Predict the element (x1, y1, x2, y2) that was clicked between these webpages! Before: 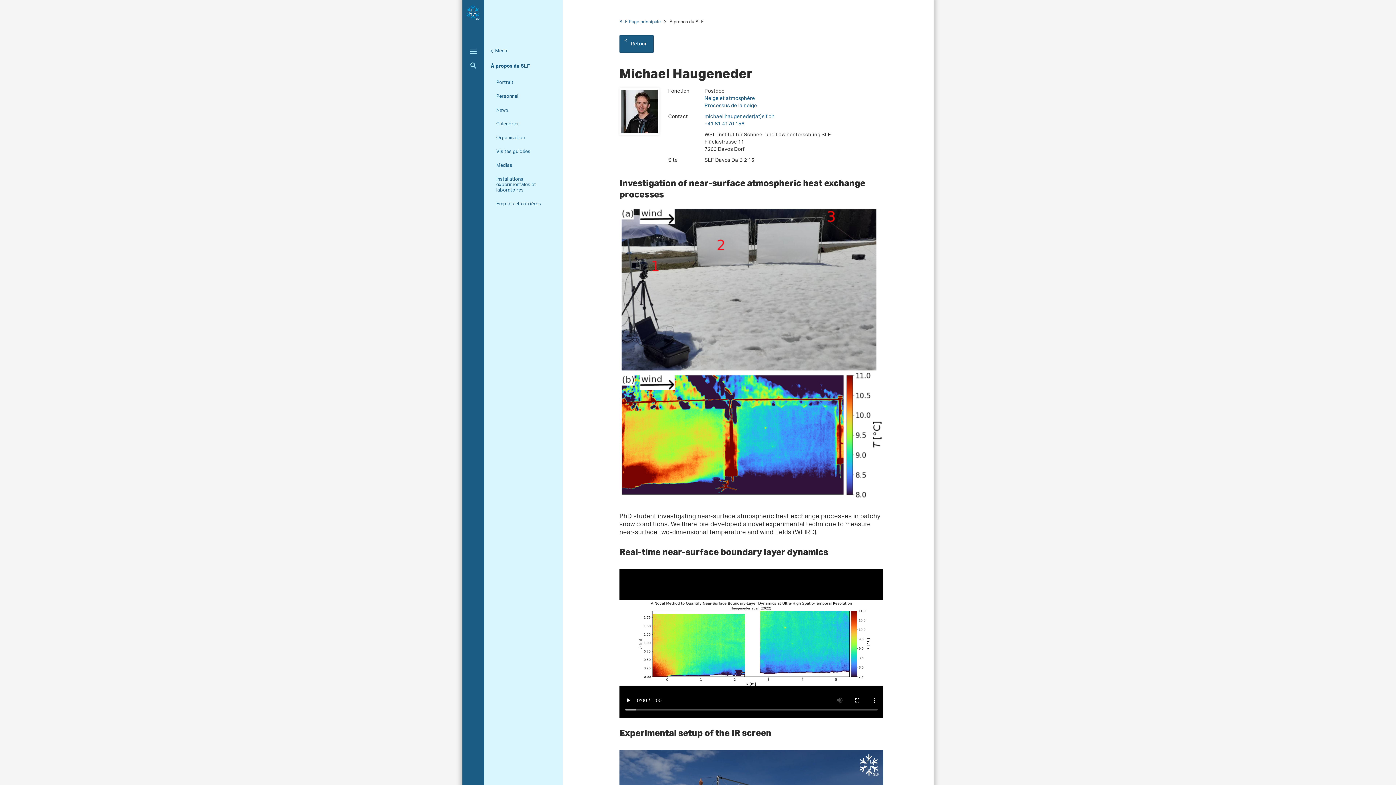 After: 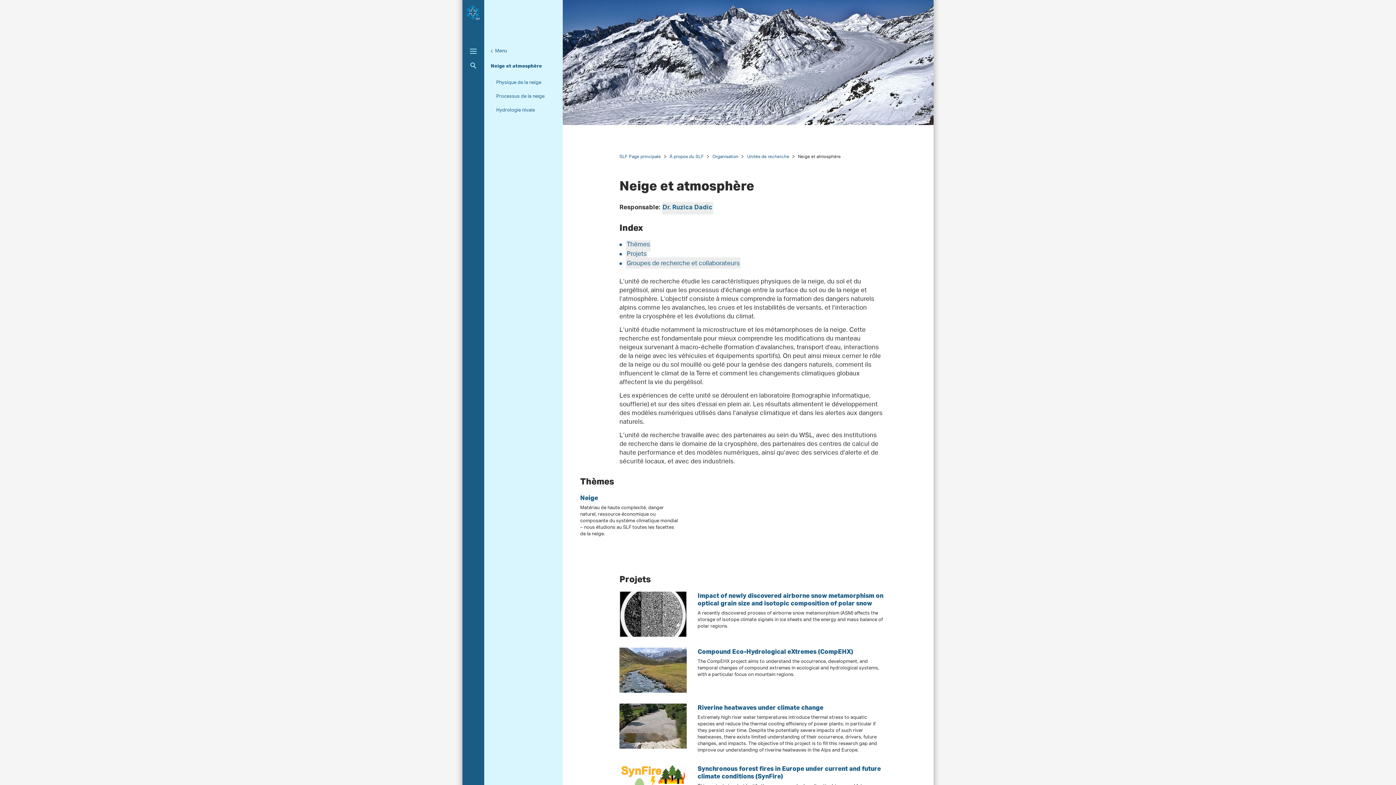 Action: bbox: (704, 93, 755, 104) label: Neige et atmosphère